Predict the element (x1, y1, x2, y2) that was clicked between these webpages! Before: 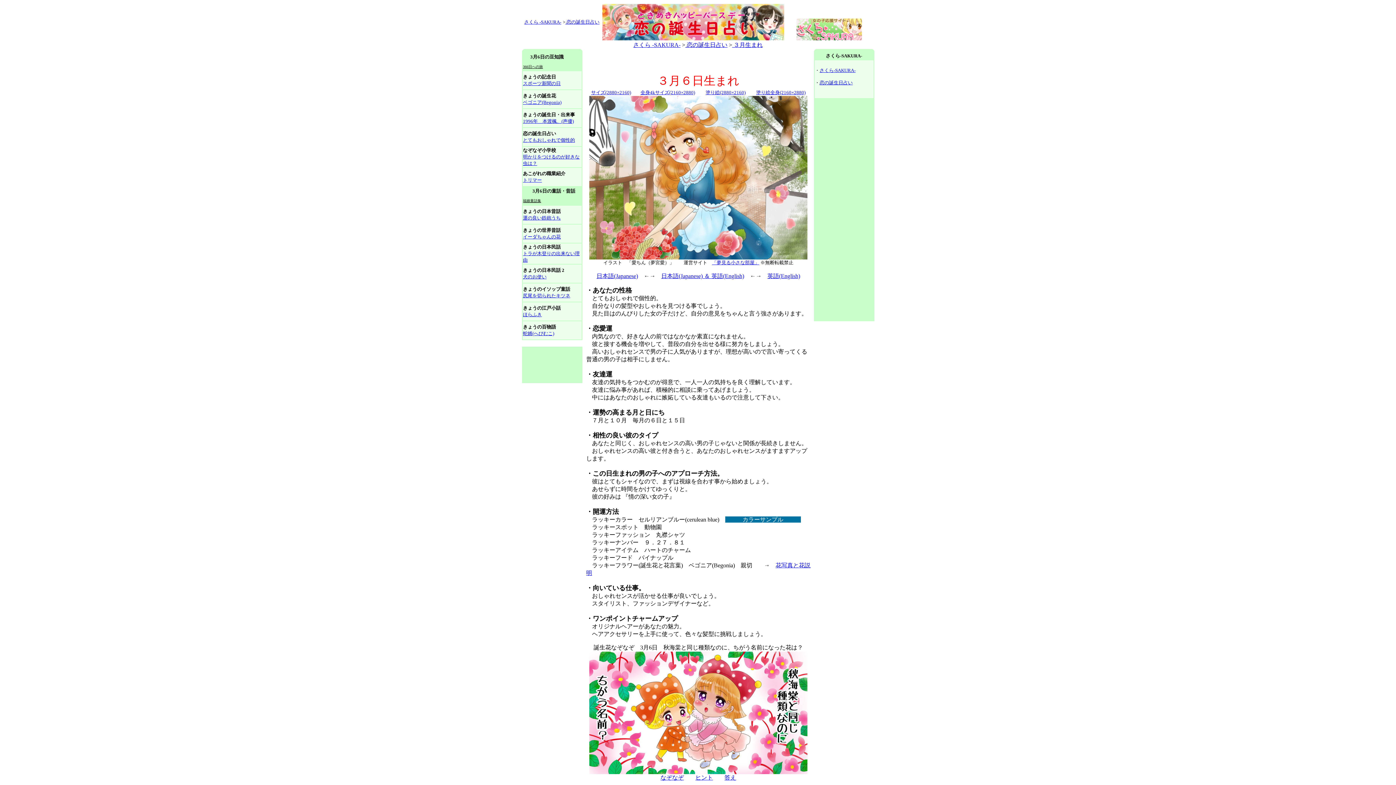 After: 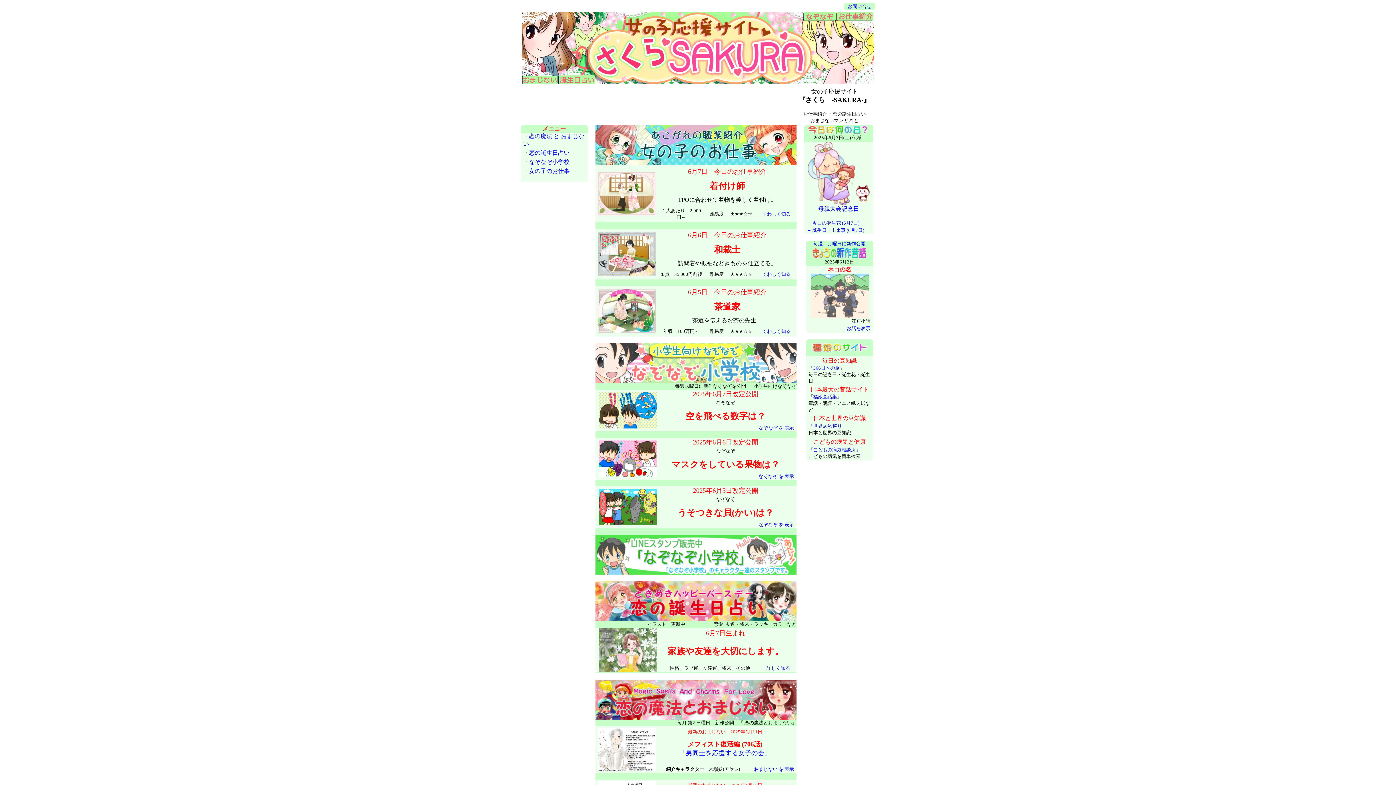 Action: bbox: (796, 35, 862, 41)